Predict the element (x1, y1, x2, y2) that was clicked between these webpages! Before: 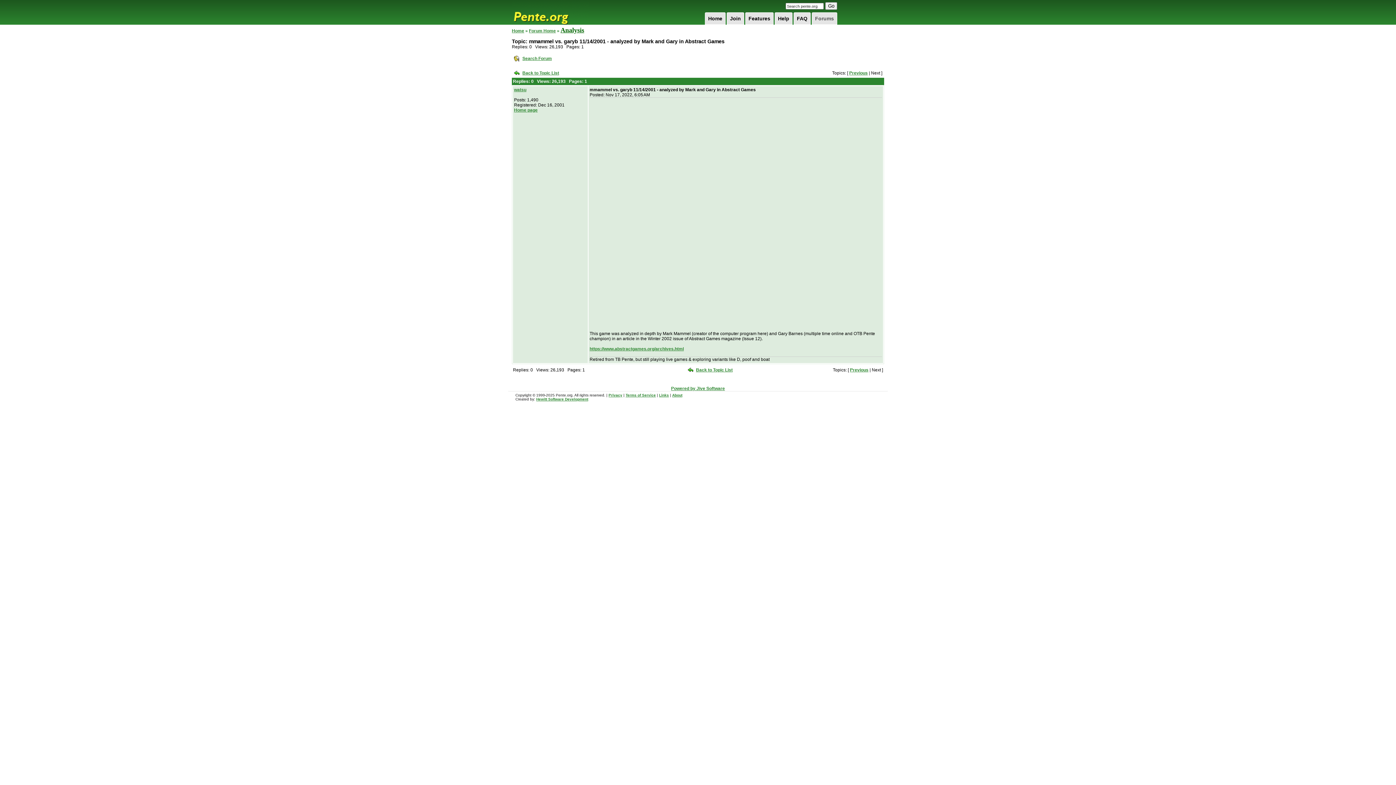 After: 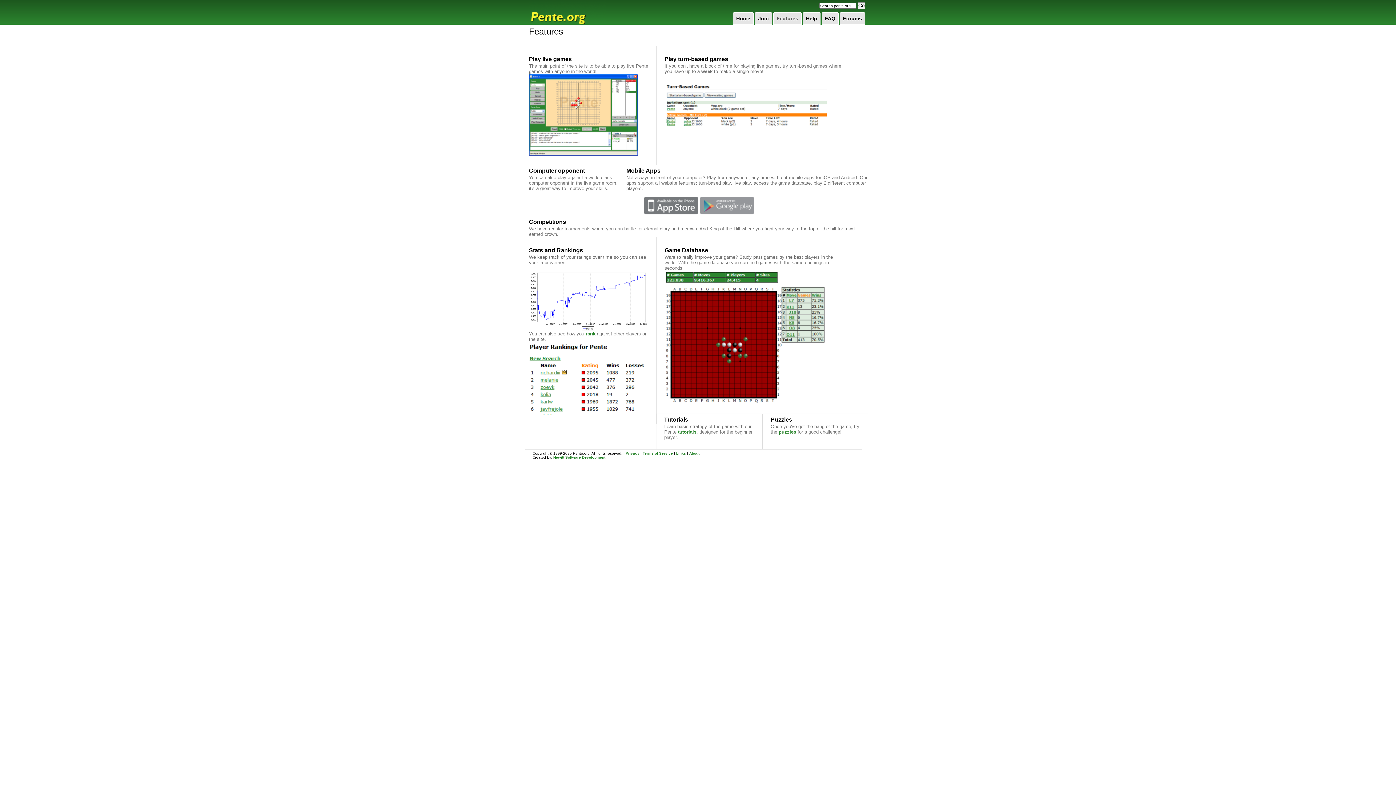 Action: label: Features bbox: (745, 15, 773, 21)